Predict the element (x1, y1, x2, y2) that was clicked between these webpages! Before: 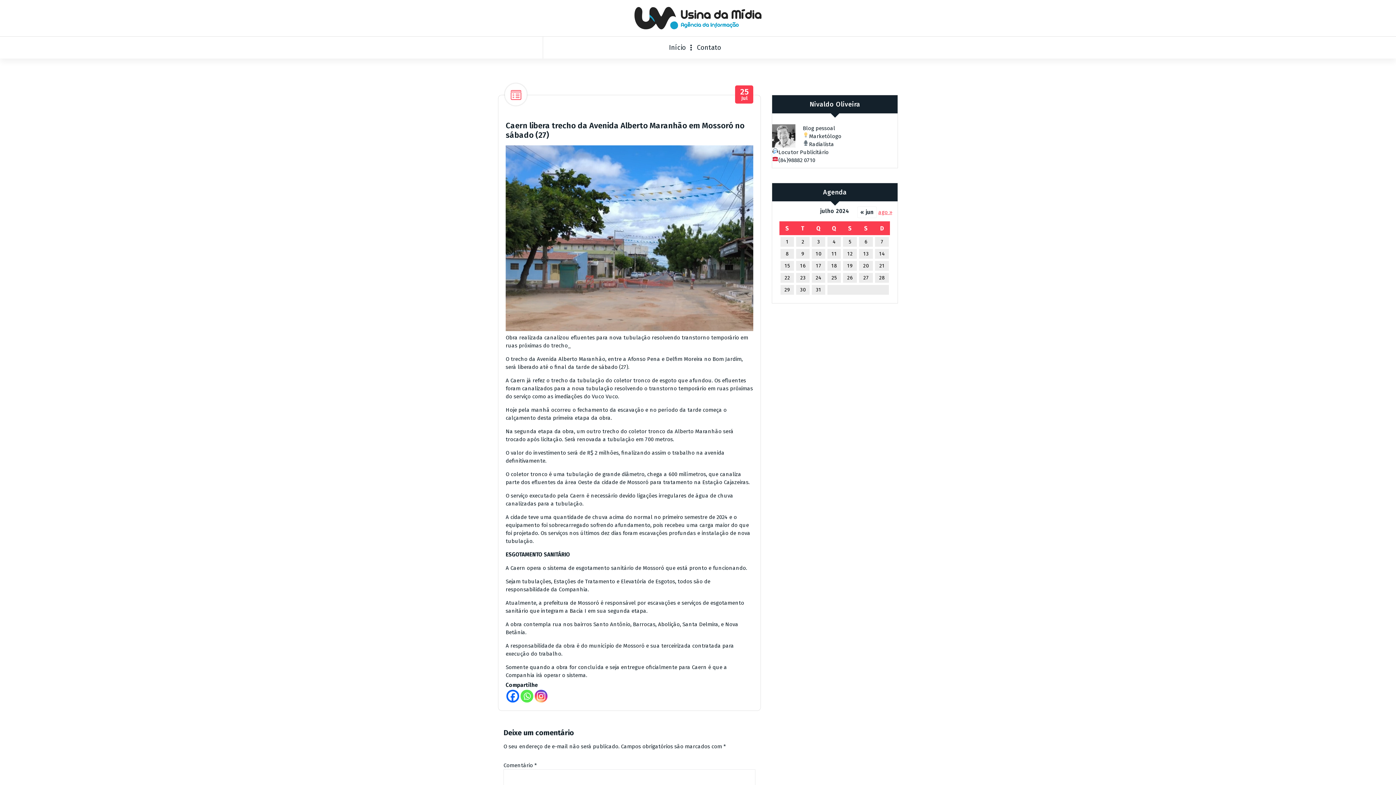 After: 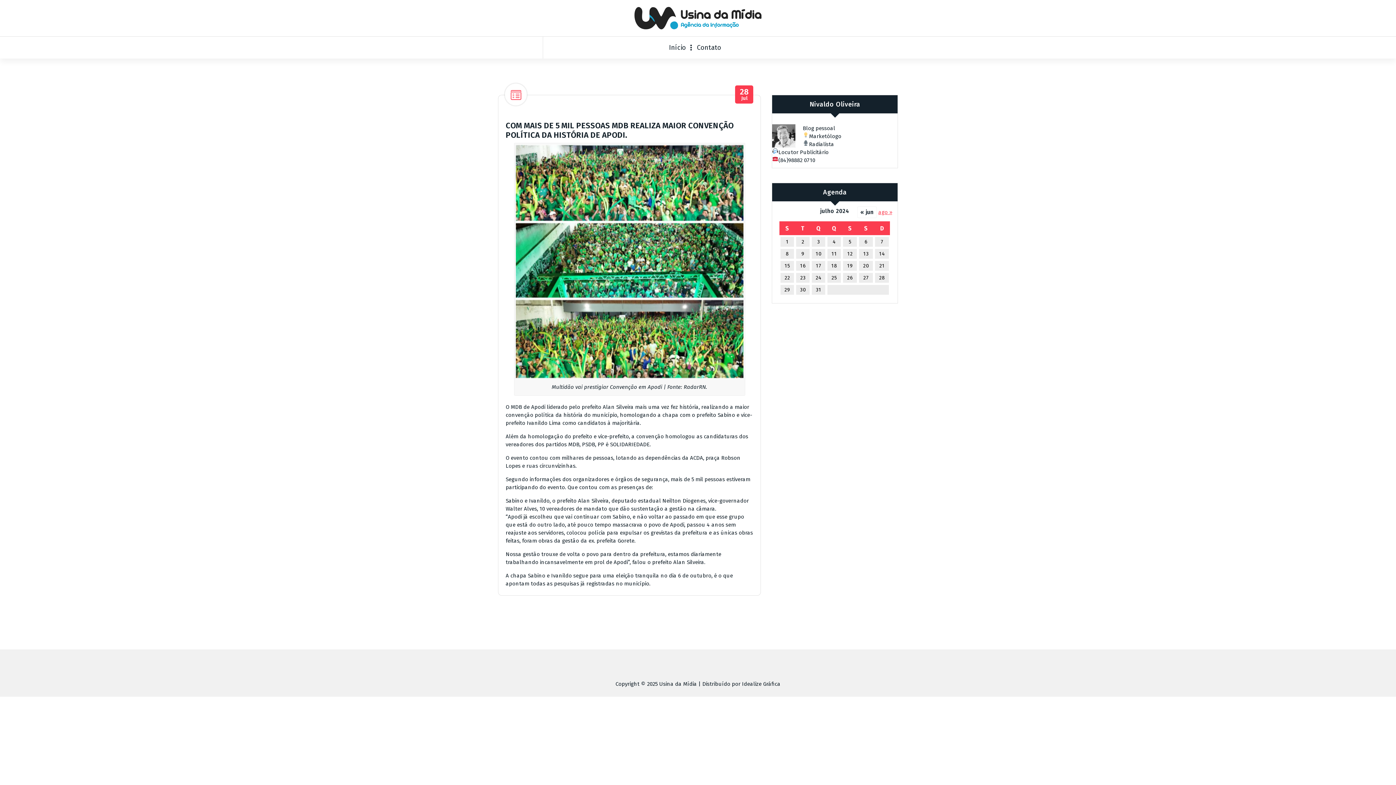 Action: bbox: (874, 272, 890, 284) label: Posts publicados em 28 de July de 2024